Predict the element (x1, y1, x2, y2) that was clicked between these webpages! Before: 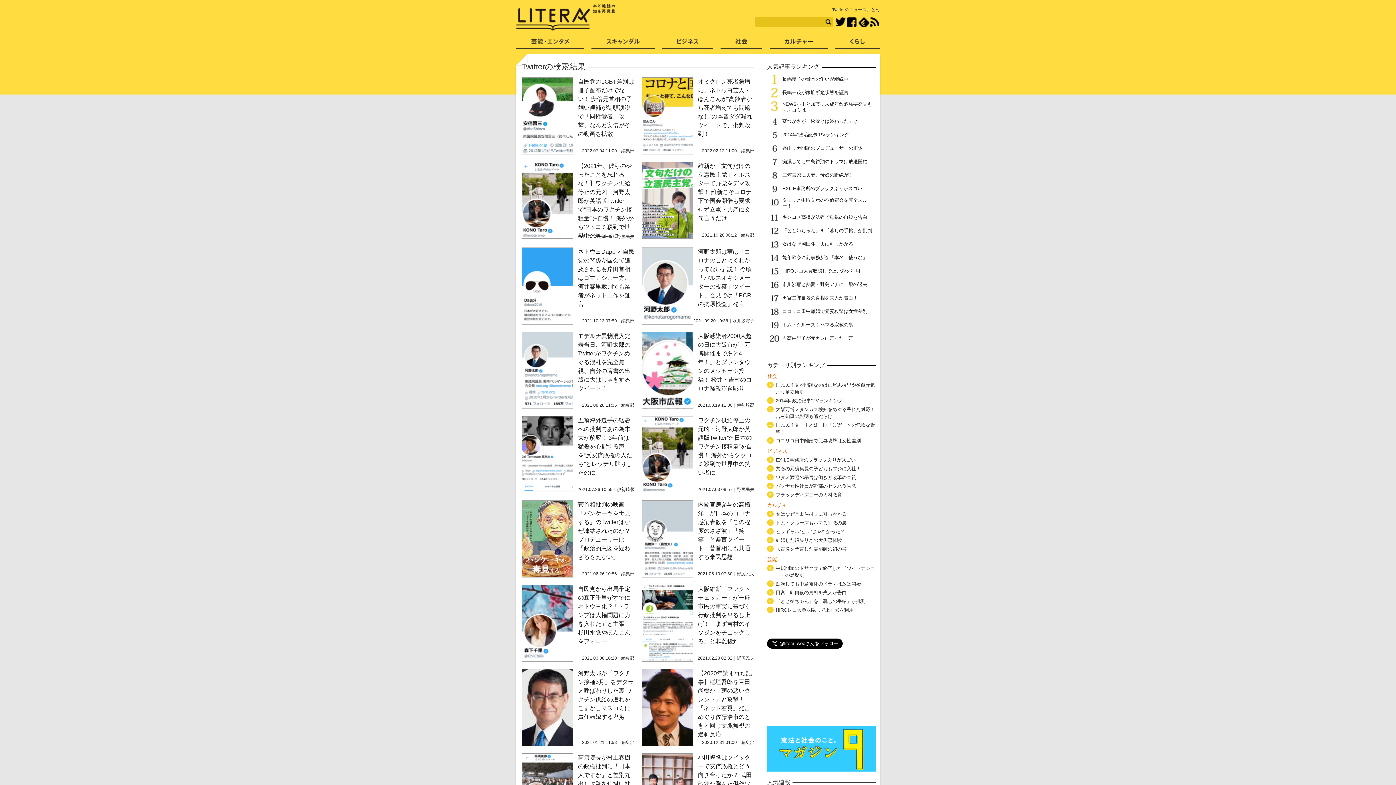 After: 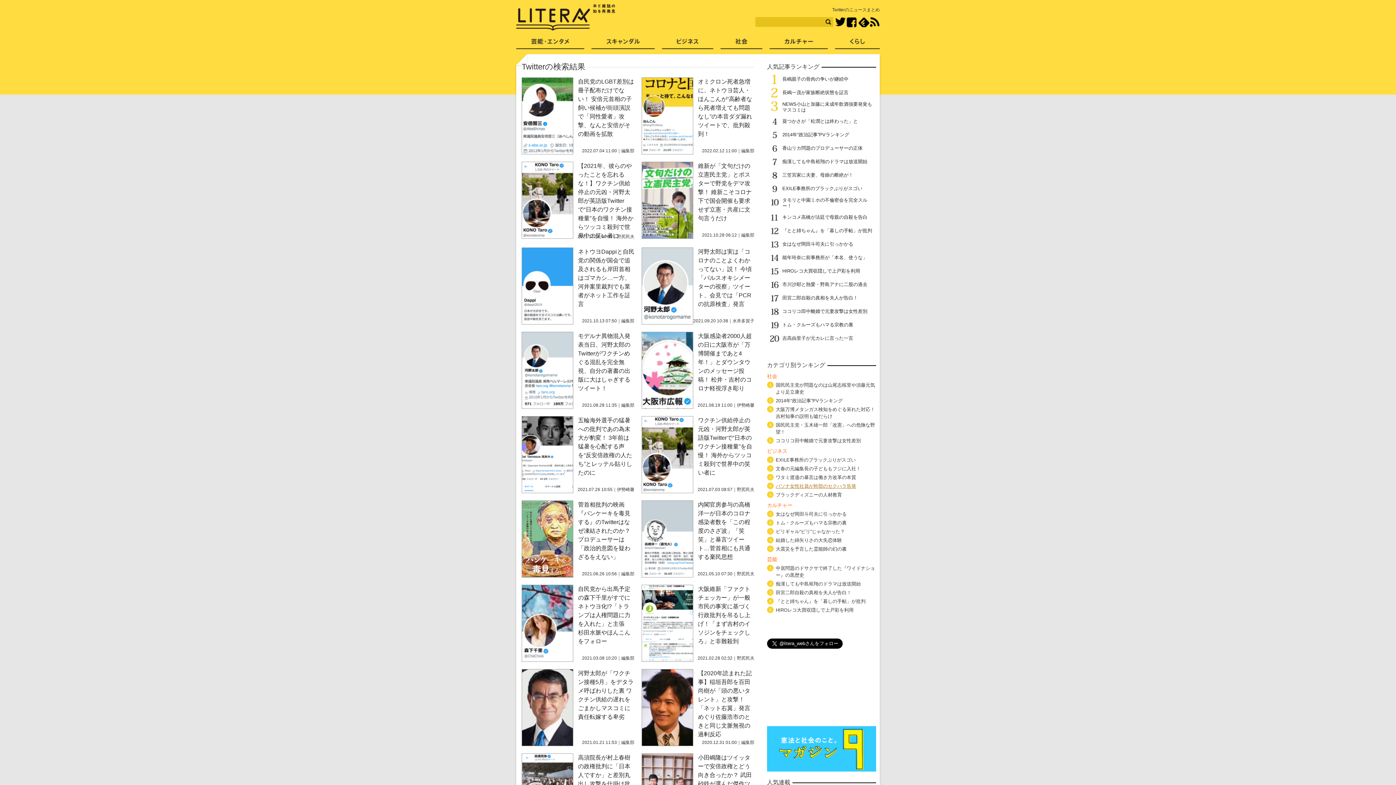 Action: label: パソナ女性社員が幹部のセクハラ告発 bbox: (776, 482, 876, 489)